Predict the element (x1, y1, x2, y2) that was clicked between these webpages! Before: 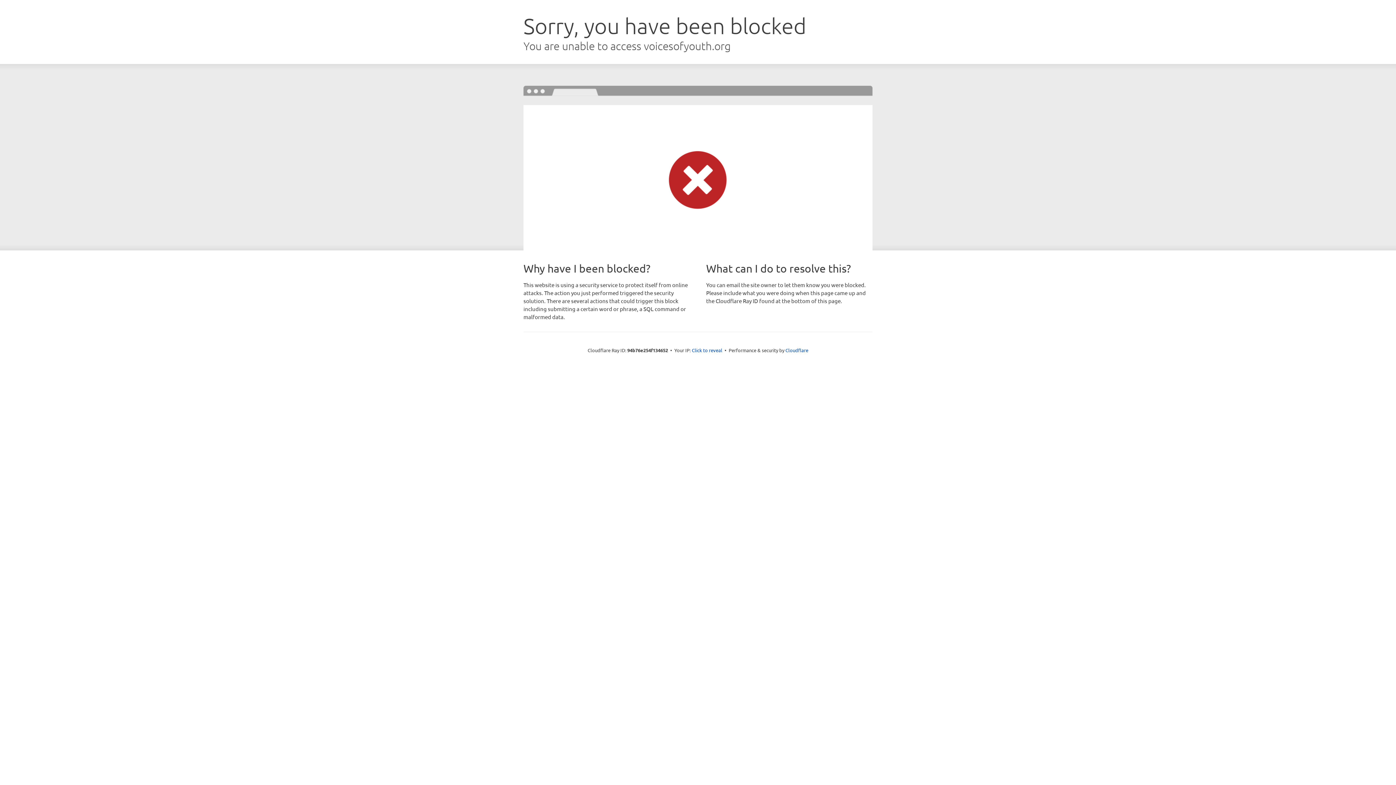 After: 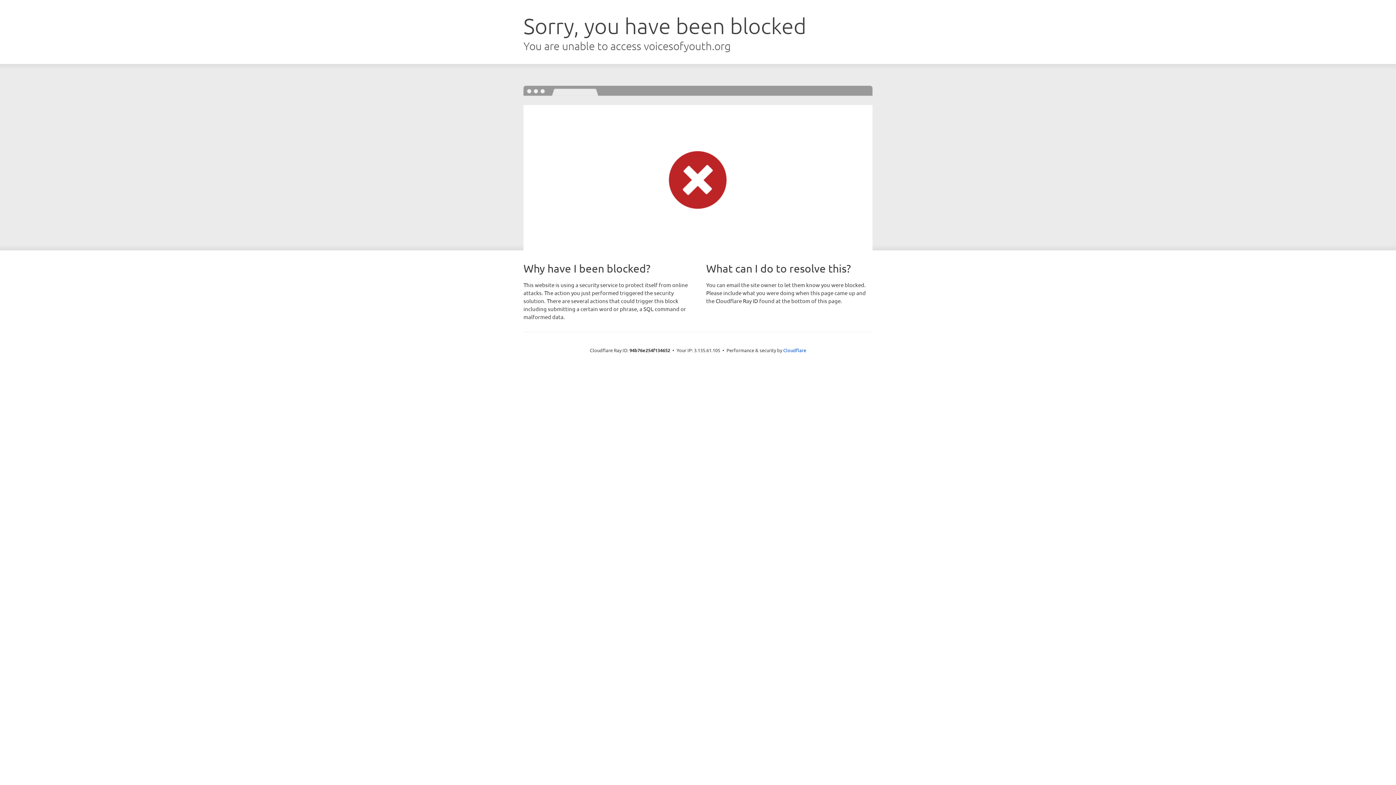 Action: bbox: (692, 346, 722, 353) label: Click to reveal